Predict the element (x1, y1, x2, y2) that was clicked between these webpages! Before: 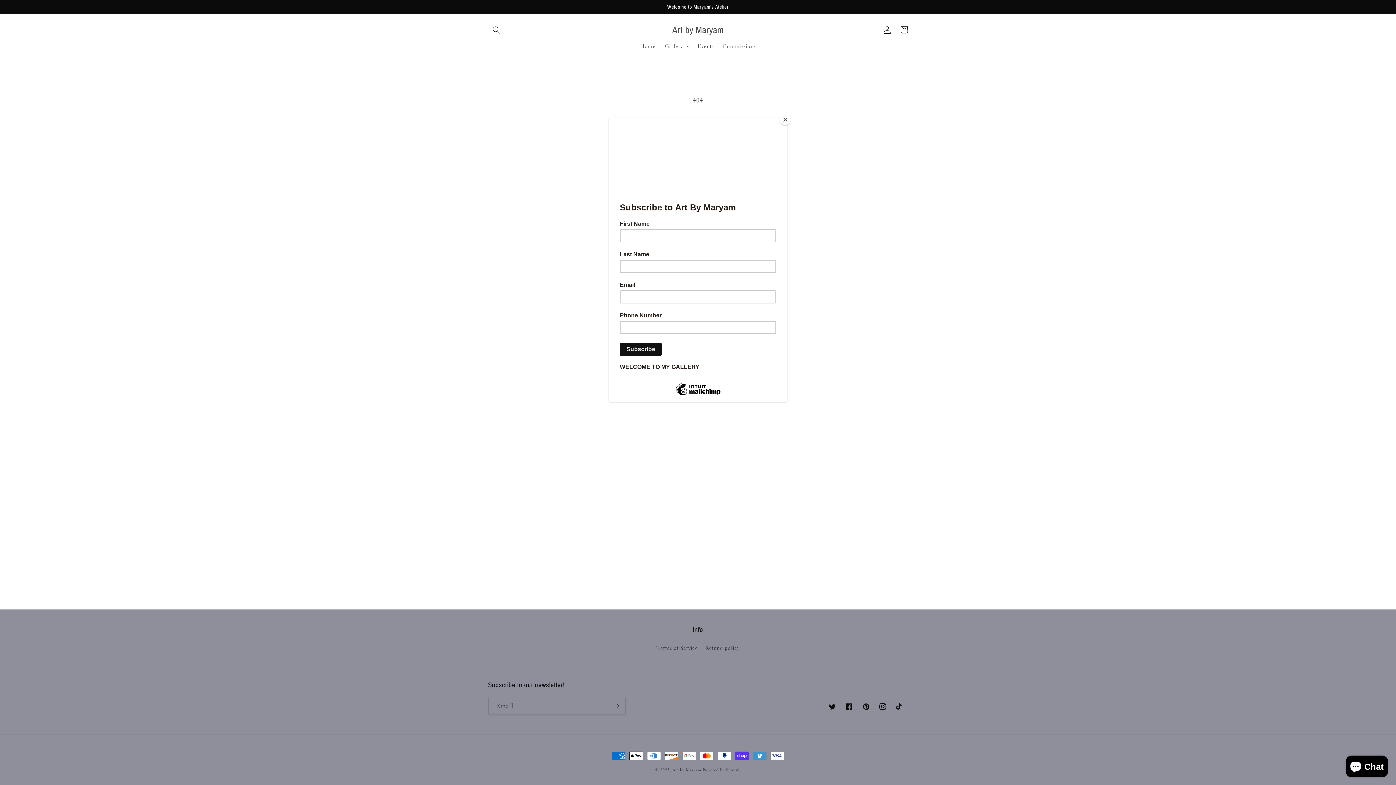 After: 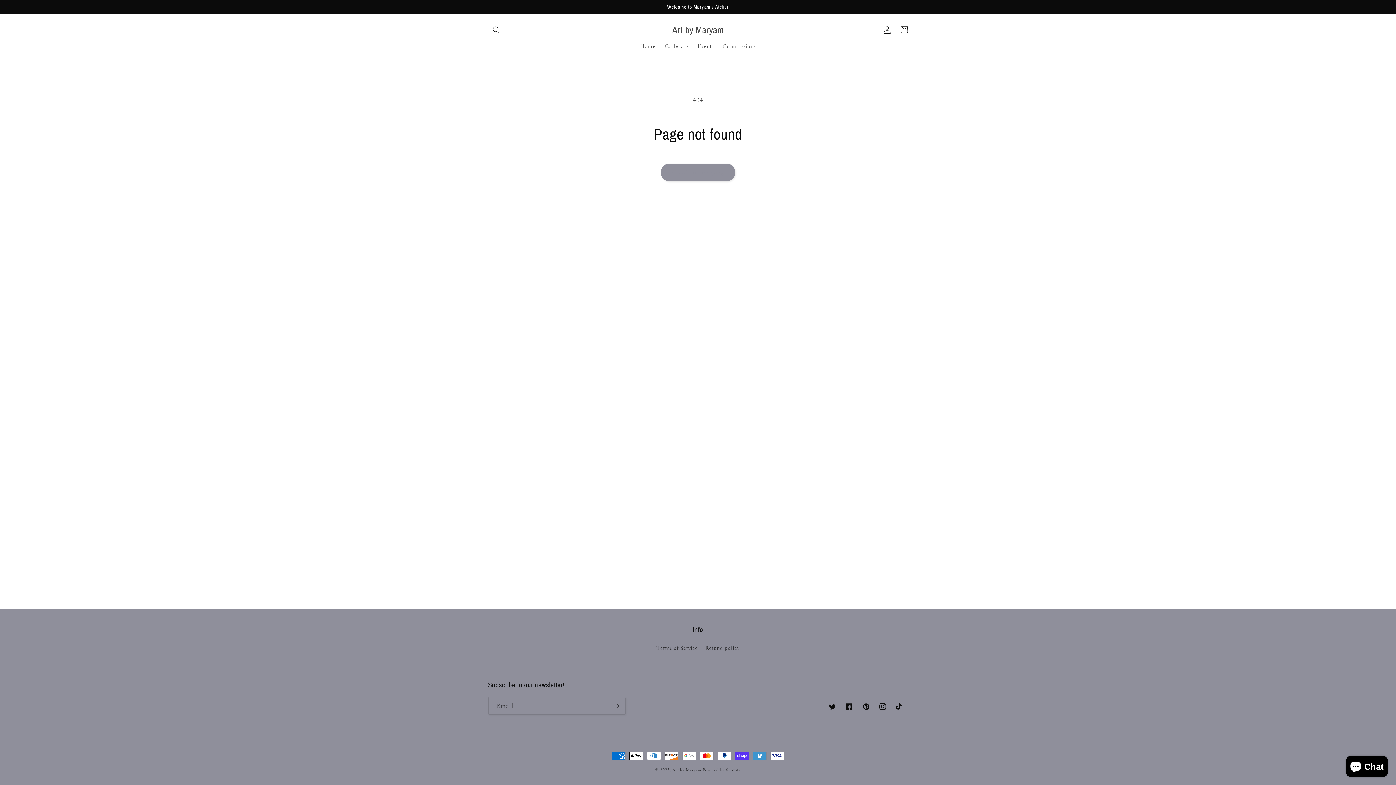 Action: label: Close bbox: (780, 114, 790, 125)